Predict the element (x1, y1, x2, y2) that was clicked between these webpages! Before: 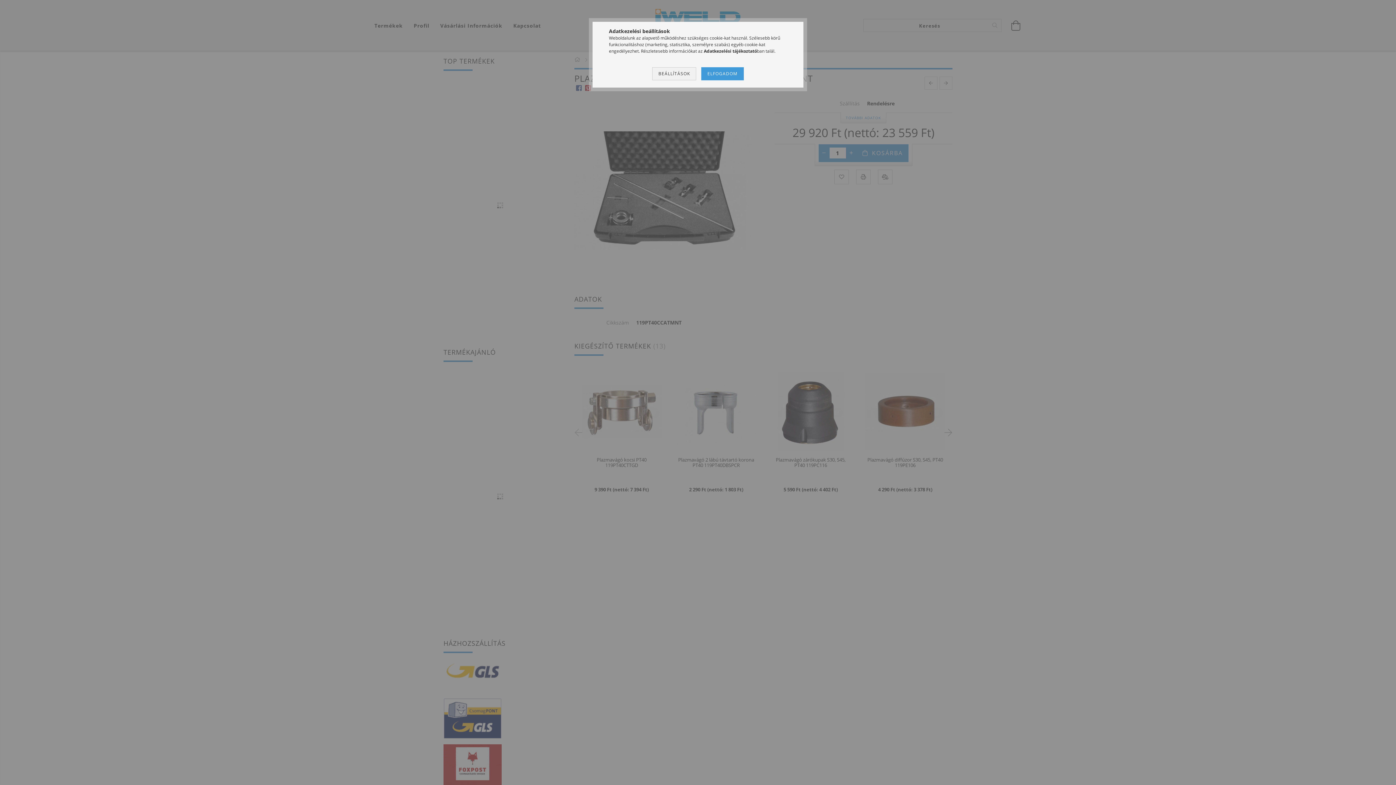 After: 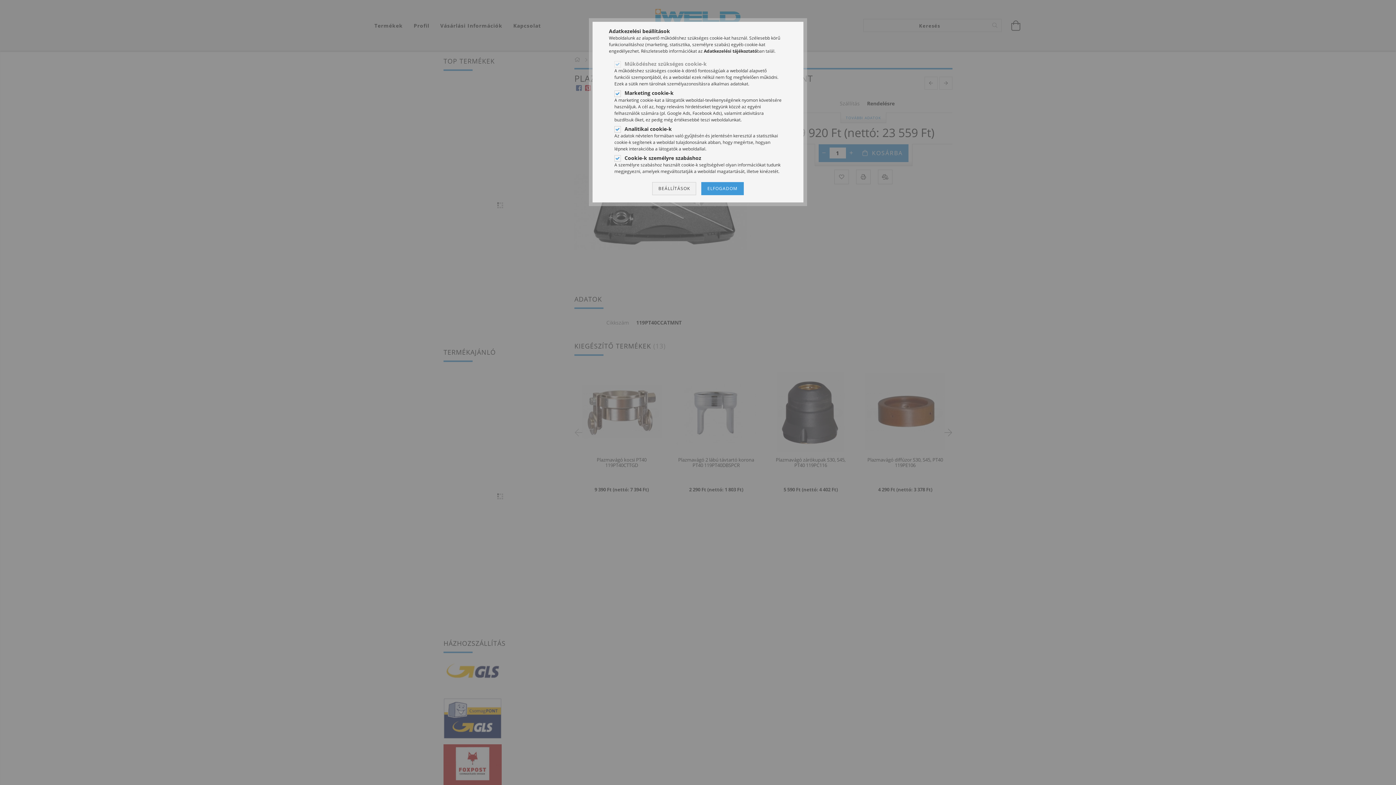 Action: bbox: (652, 67, 696, 80) label: BEÁLLÍTÁSOK